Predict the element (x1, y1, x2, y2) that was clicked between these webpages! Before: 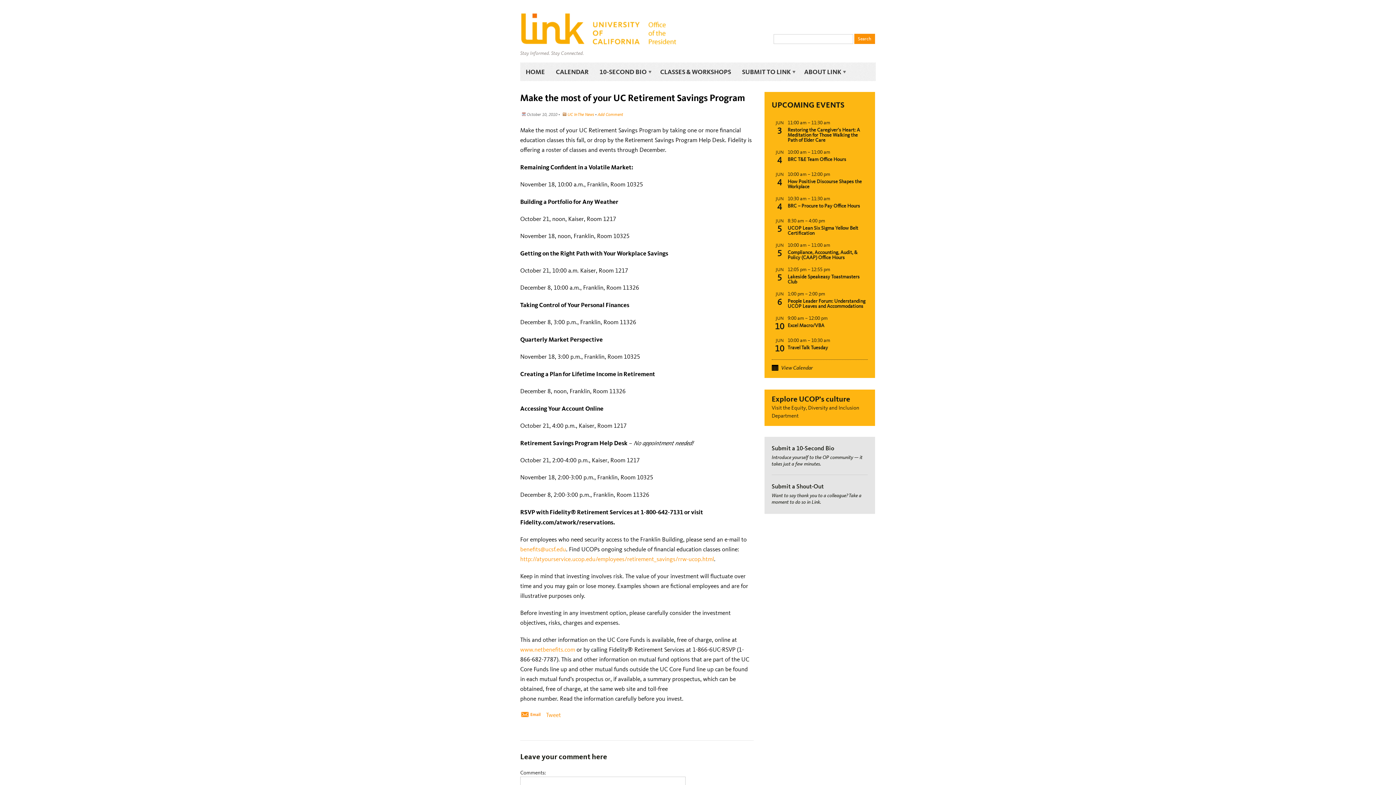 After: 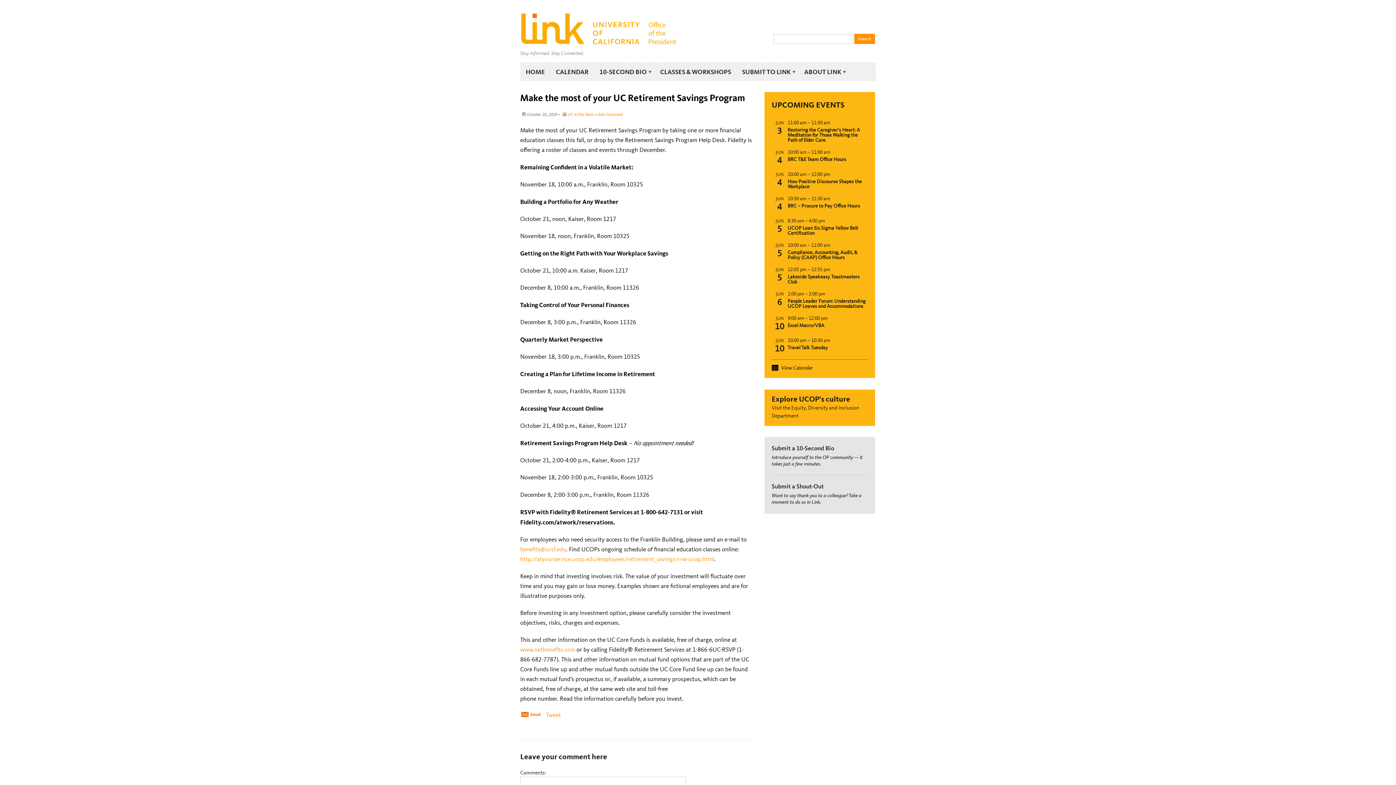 Action: bbox: (520, 711, 542, 718) label:  